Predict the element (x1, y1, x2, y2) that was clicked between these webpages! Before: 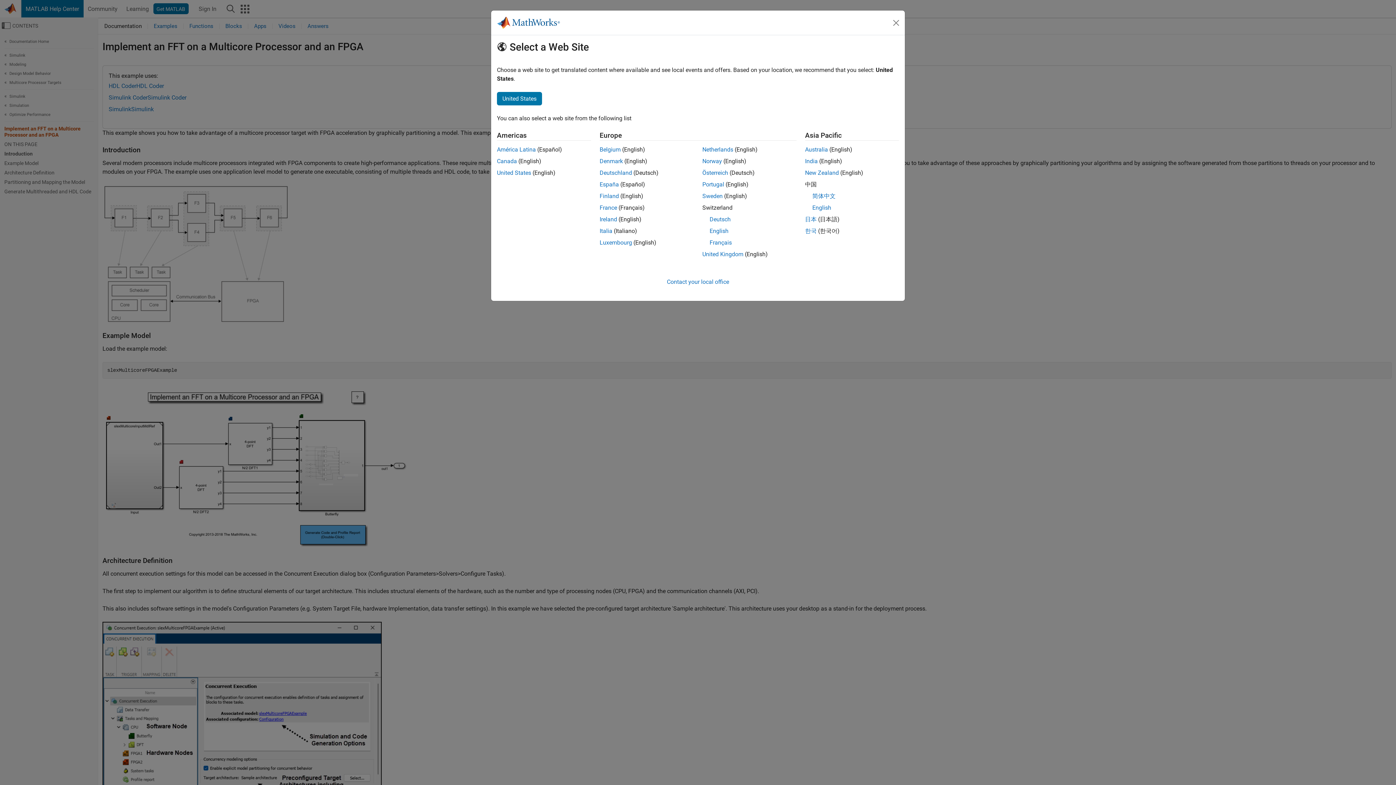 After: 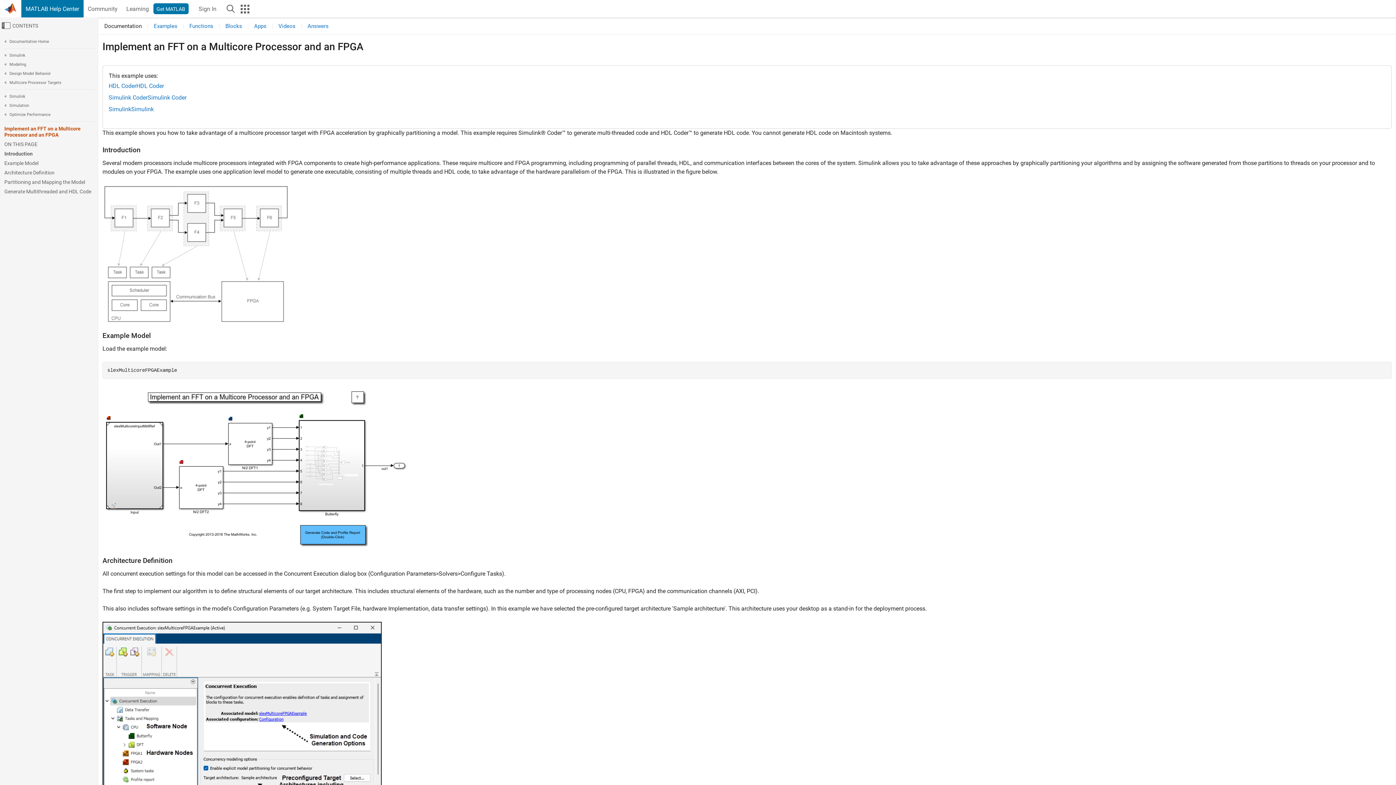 Action: label: Portugal bbox: (702, 181, 724, 188)